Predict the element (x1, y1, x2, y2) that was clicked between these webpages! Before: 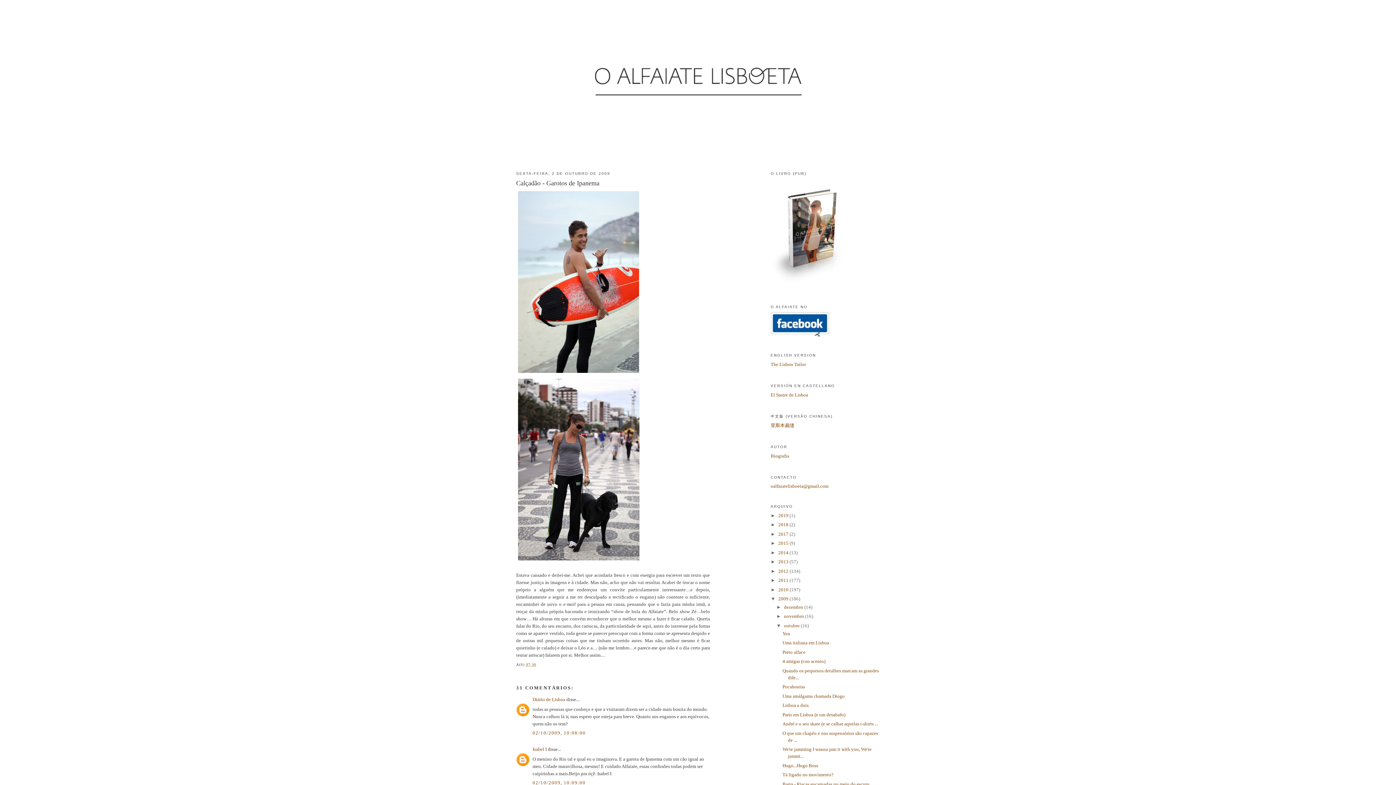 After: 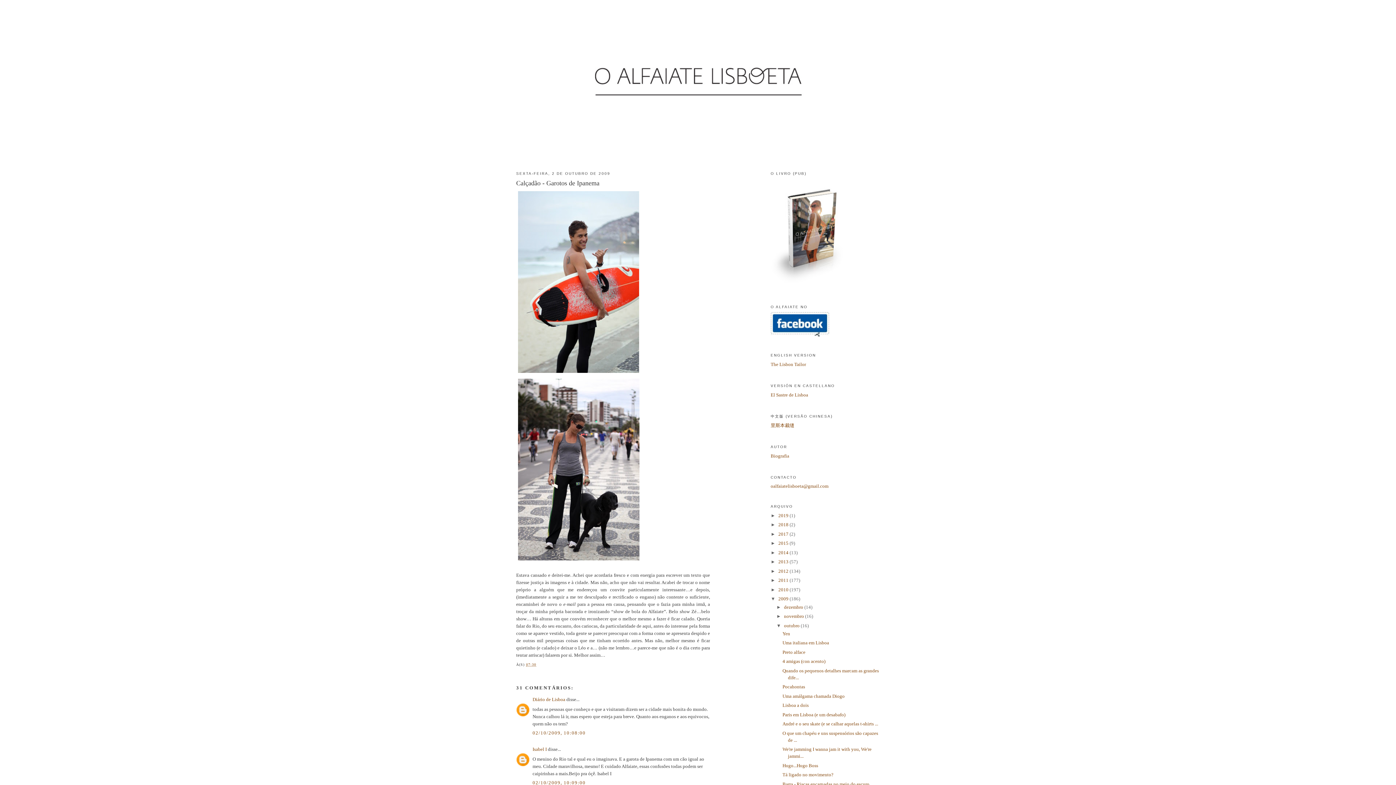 Action: bbox: (526, 663, 536, 667) label: 07:30